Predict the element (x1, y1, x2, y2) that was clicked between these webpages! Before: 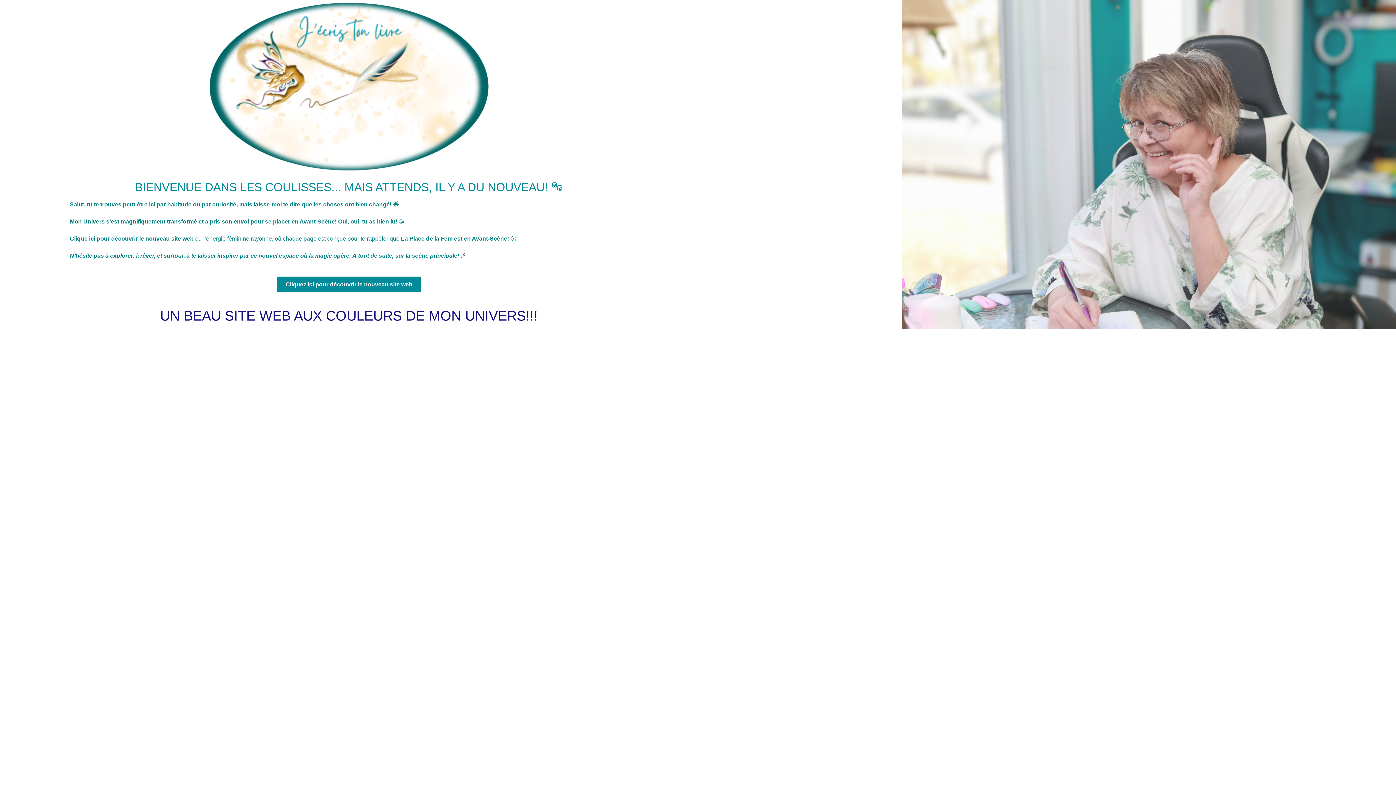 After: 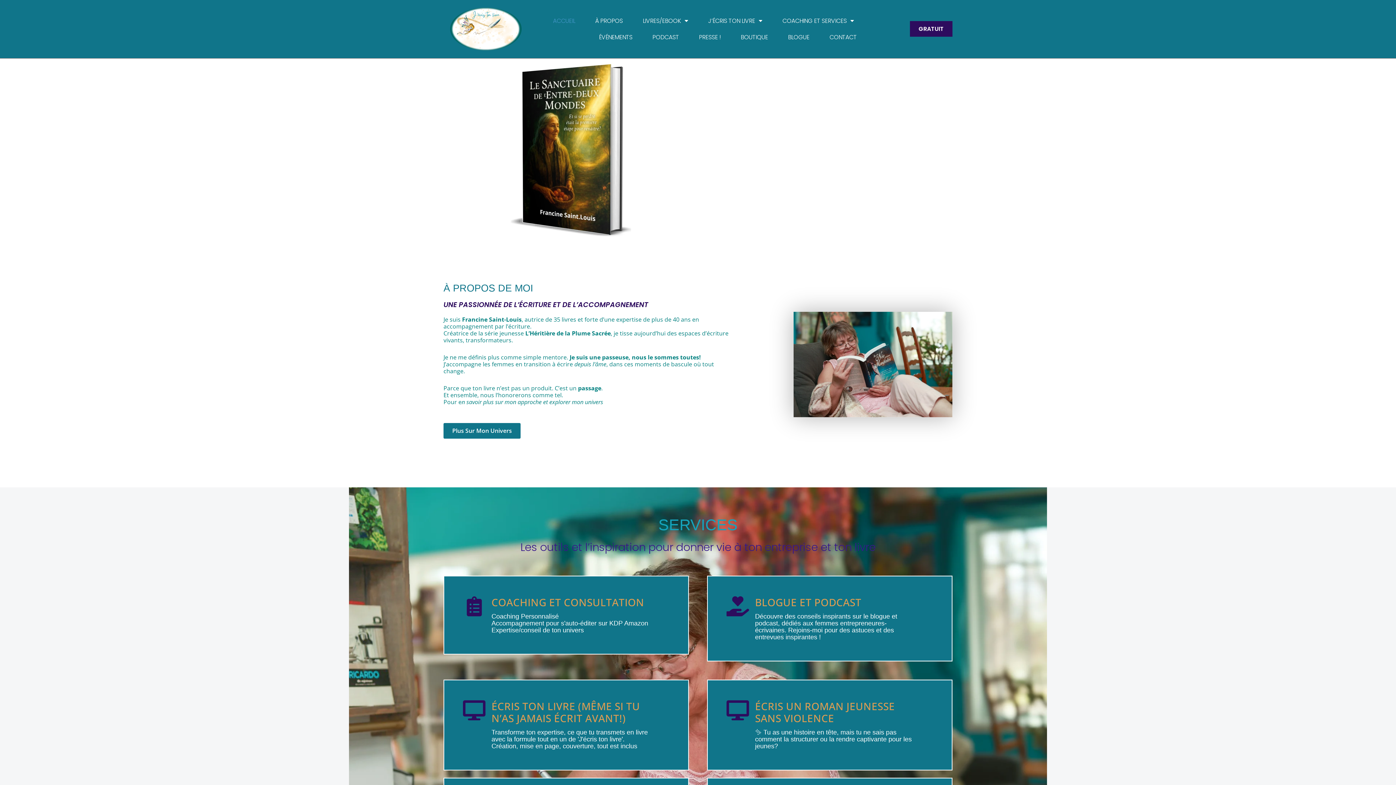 Action: label: Cliquez ici pour découvrir le nouveau site web bbox: (276, 276, 421, 292)